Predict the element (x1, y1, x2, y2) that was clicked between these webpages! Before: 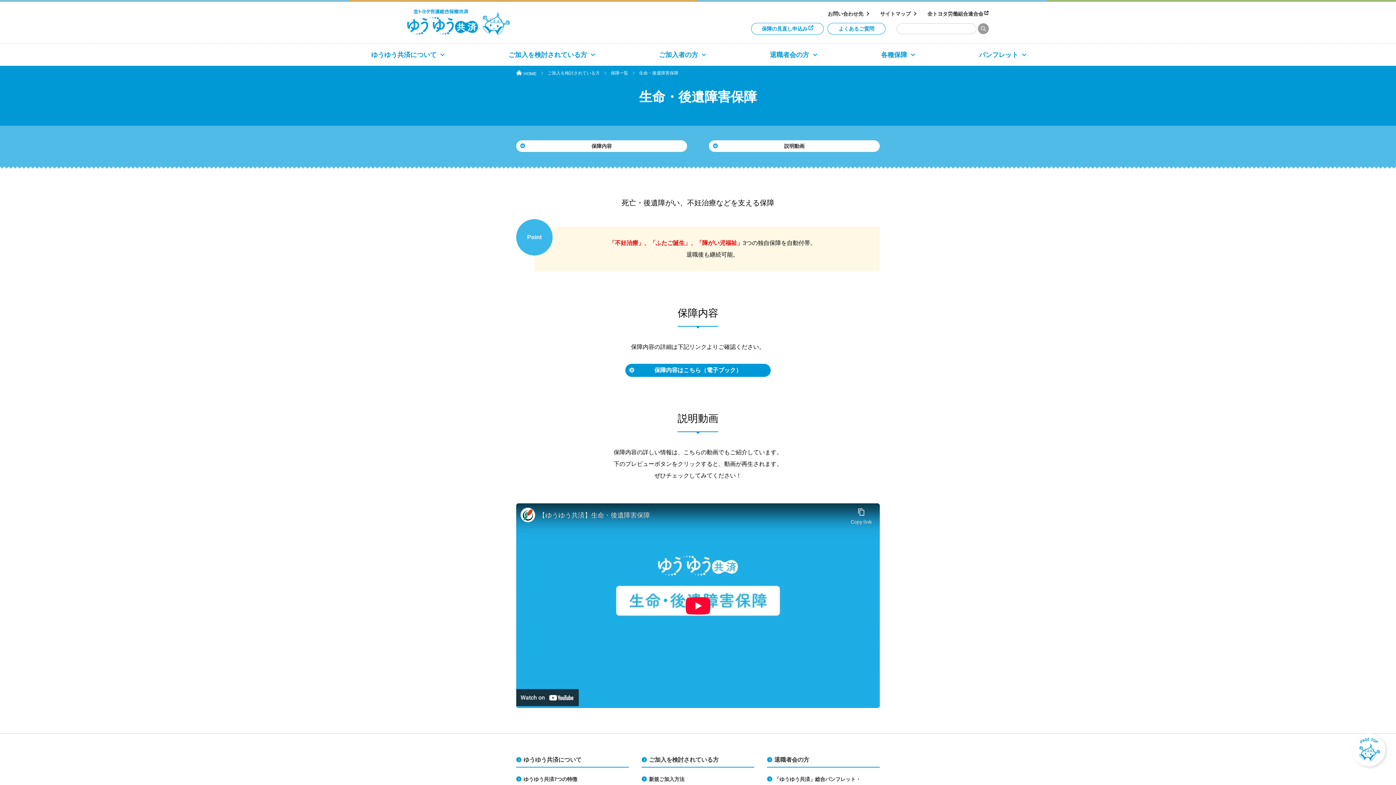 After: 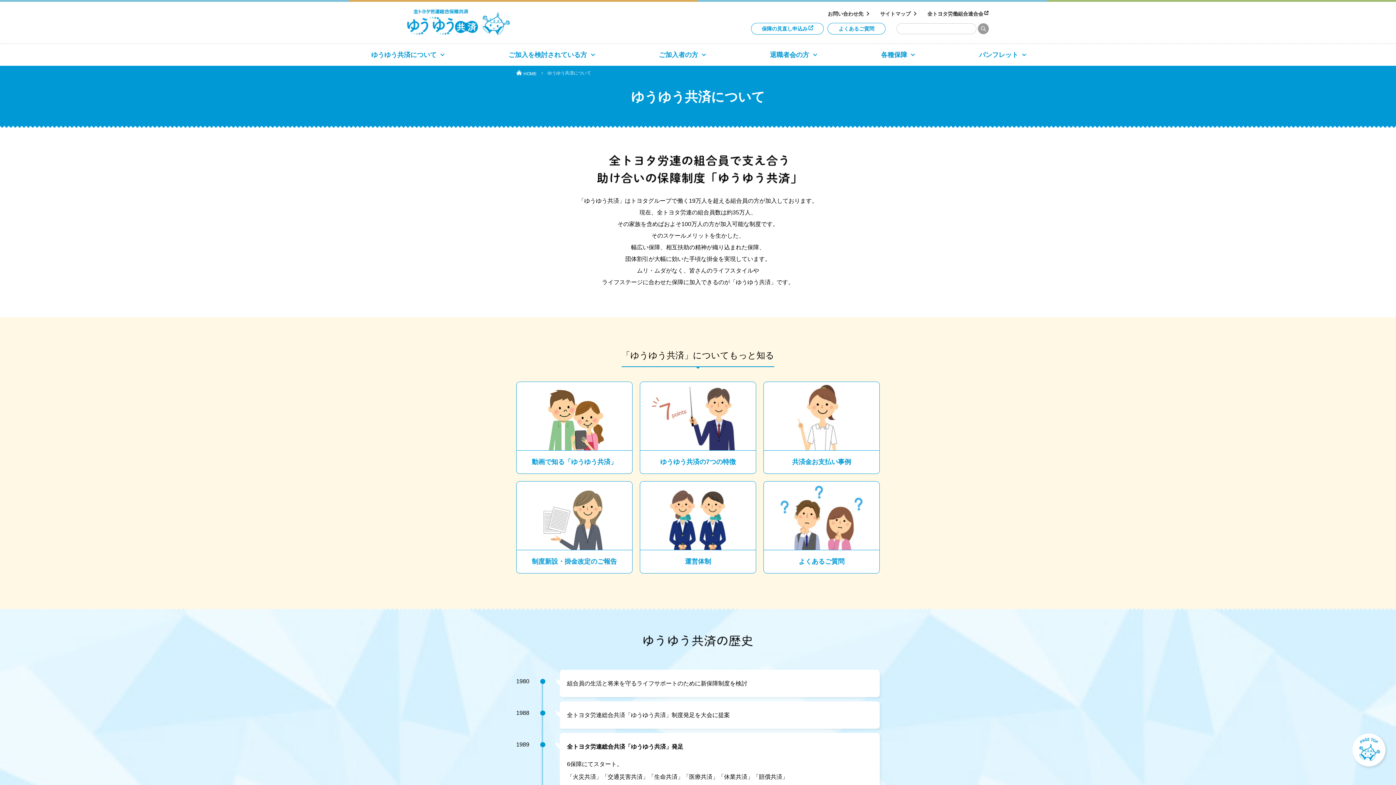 Action: label: ゆうゆう共済について bbox: (523, 755, 581, 765)